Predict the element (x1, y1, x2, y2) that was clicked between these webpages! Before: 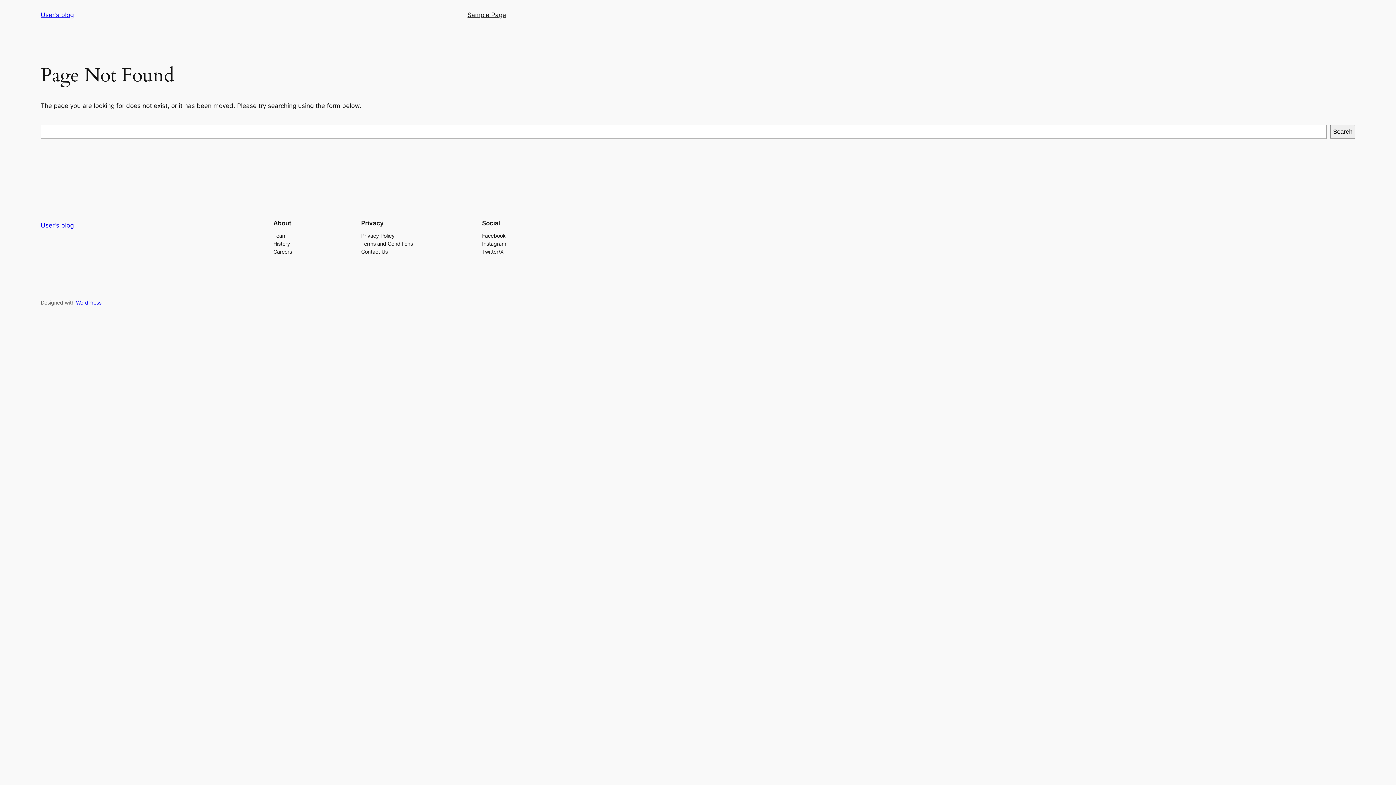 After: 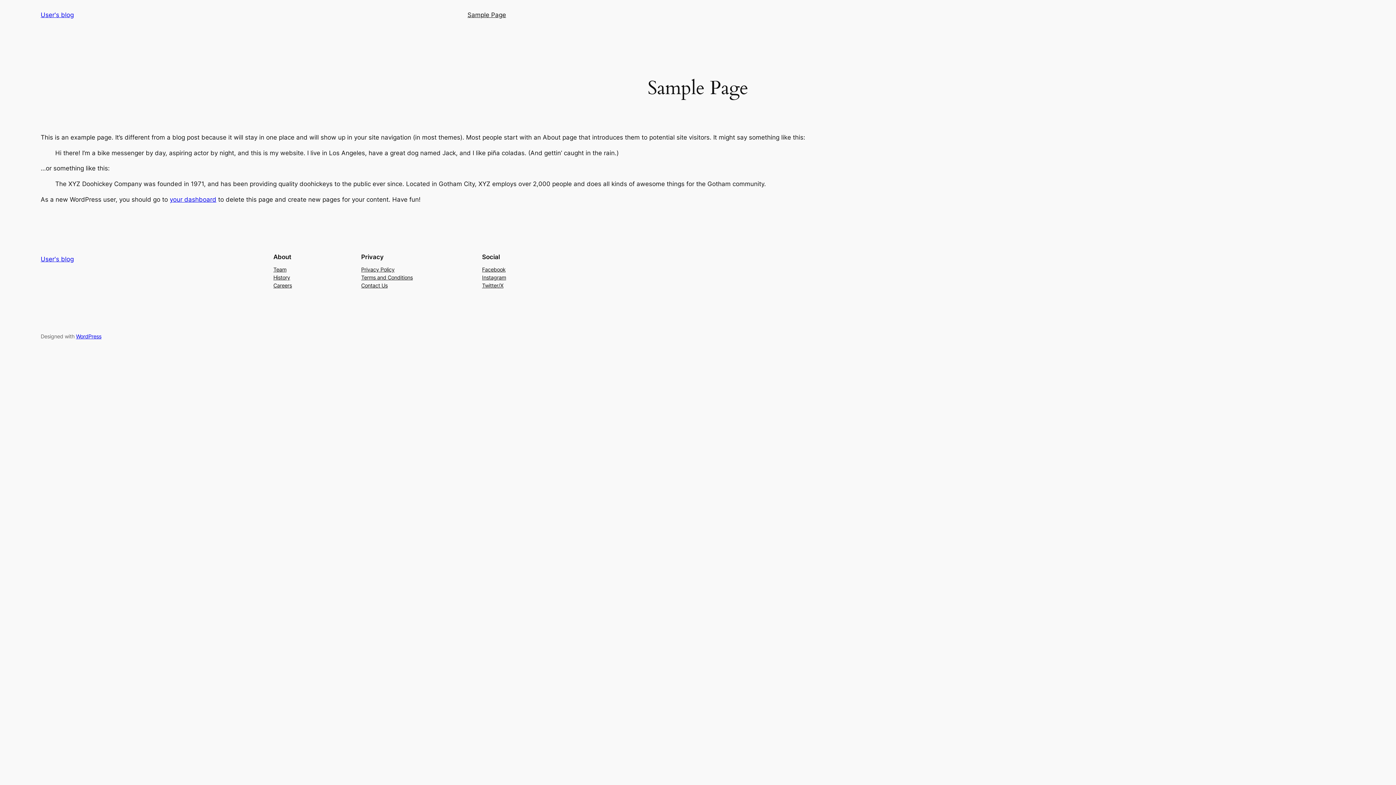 Action: label: Sample Page bbox: (467, 10, 506, 19)